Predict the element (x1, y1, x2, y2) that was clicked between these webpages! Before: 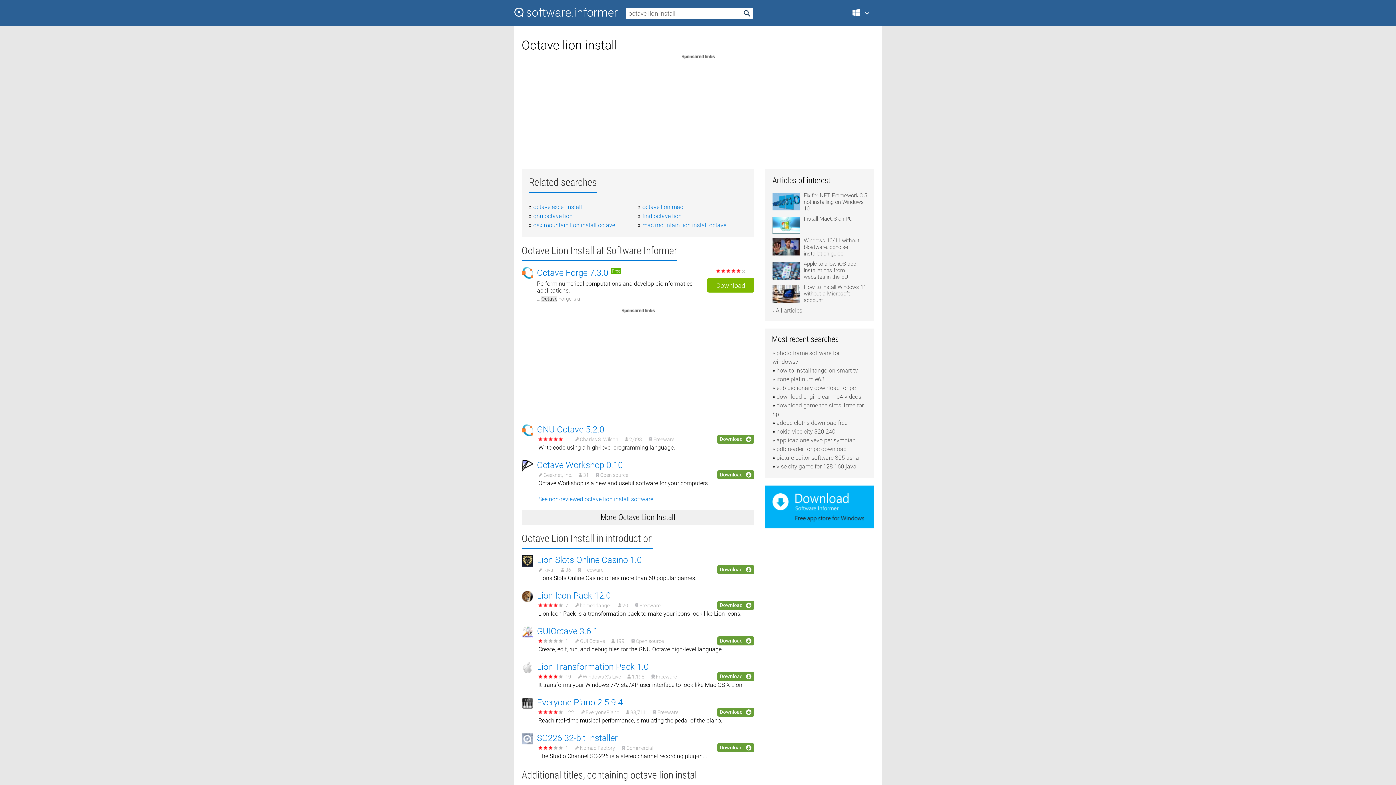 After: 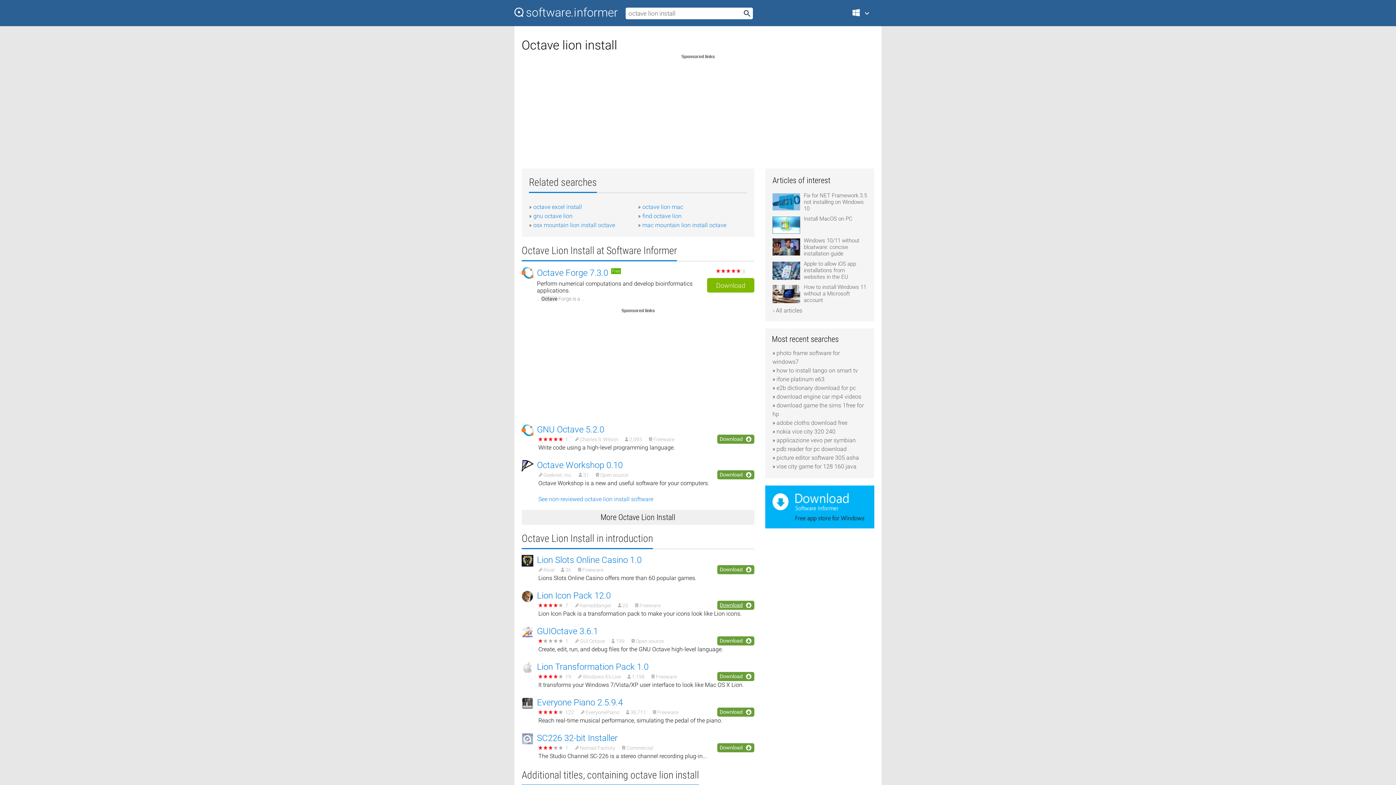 Action: label: Download bbox: (717, 601, 754, 610)